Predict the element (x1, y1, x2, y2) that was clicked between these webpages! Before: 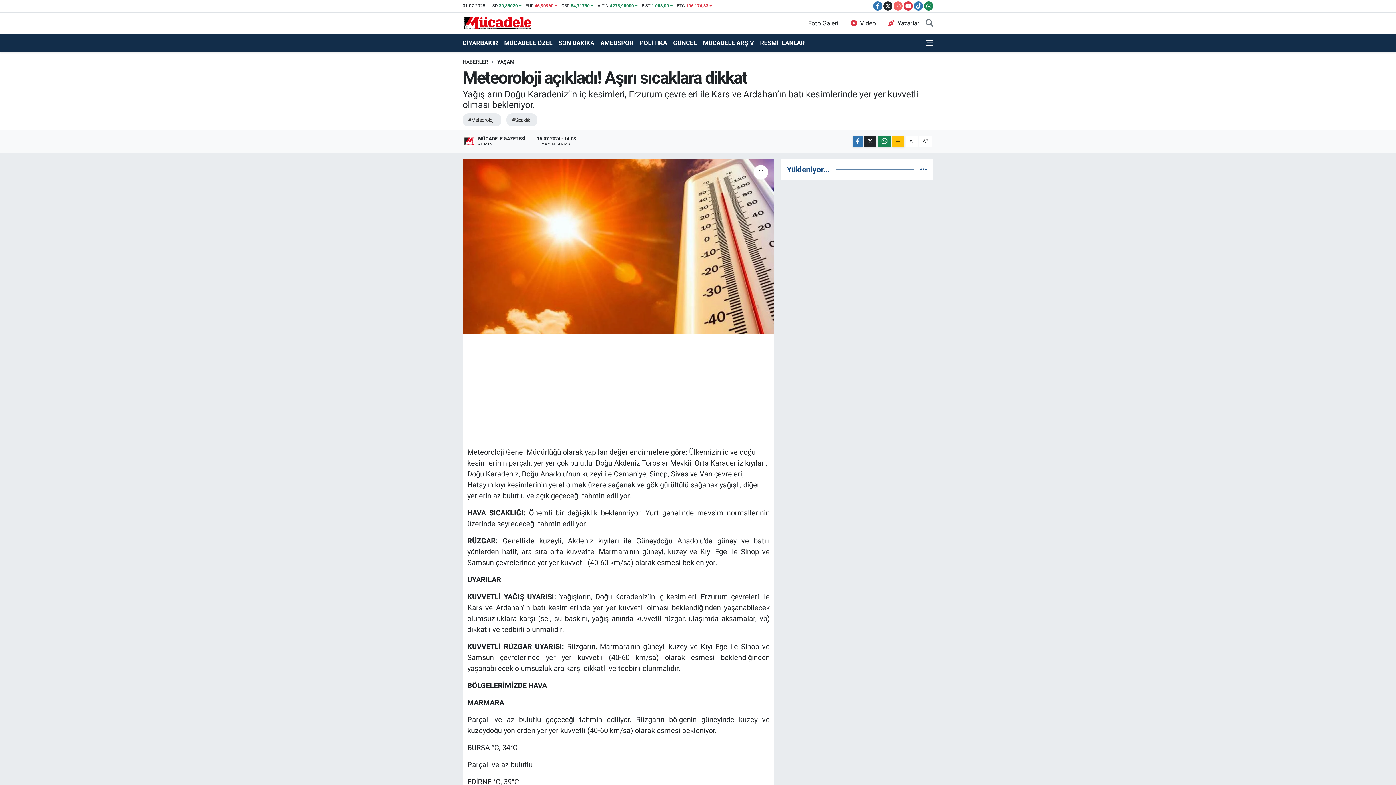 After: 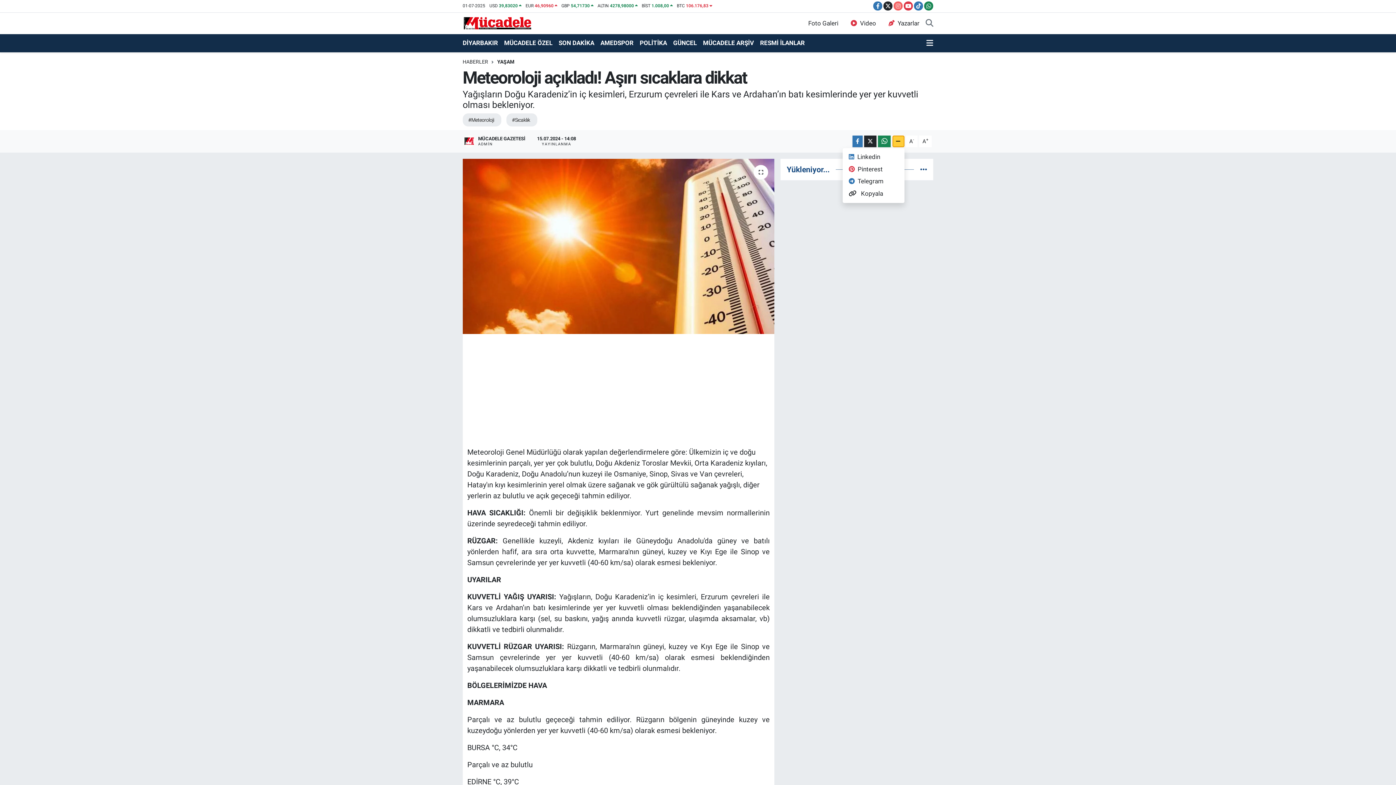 Action: bbox: (892, 135, 904, 147)